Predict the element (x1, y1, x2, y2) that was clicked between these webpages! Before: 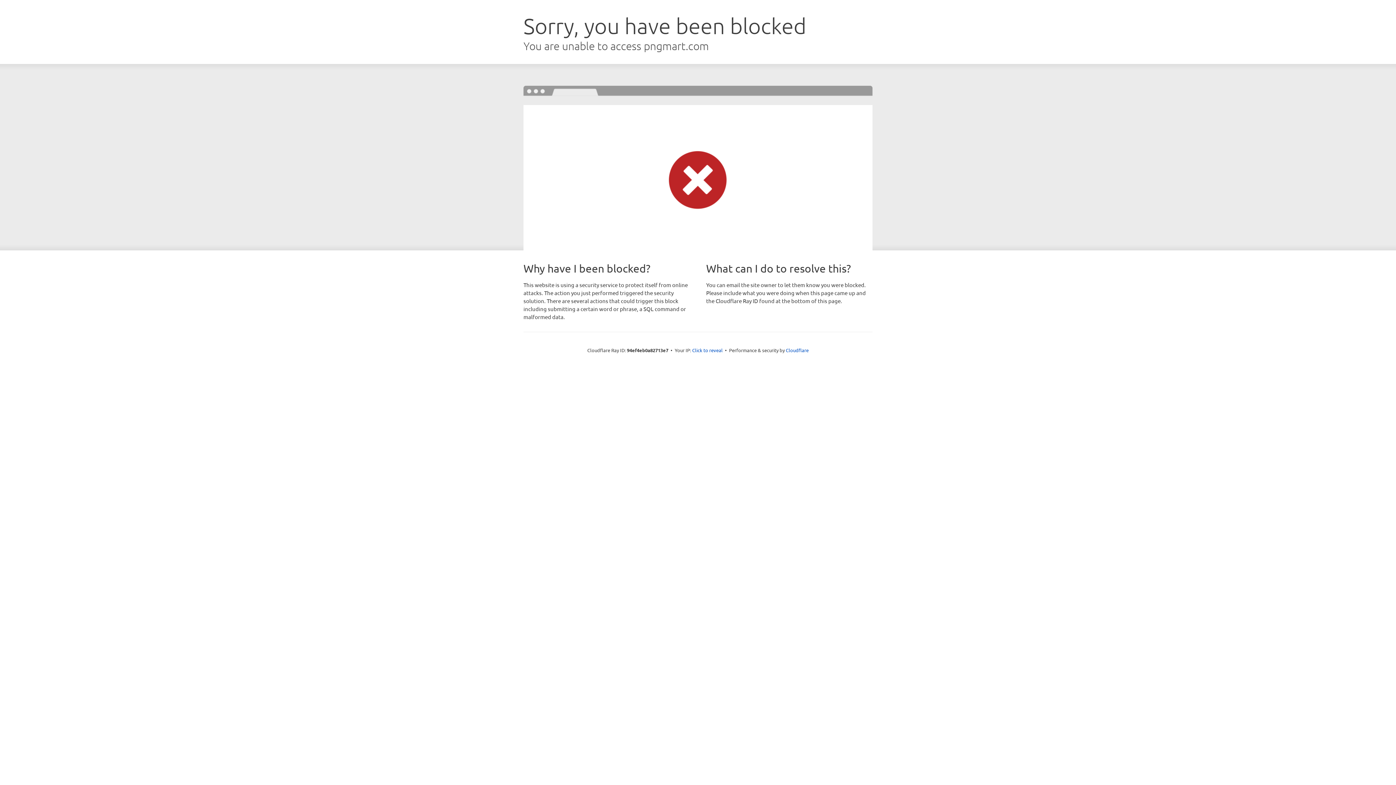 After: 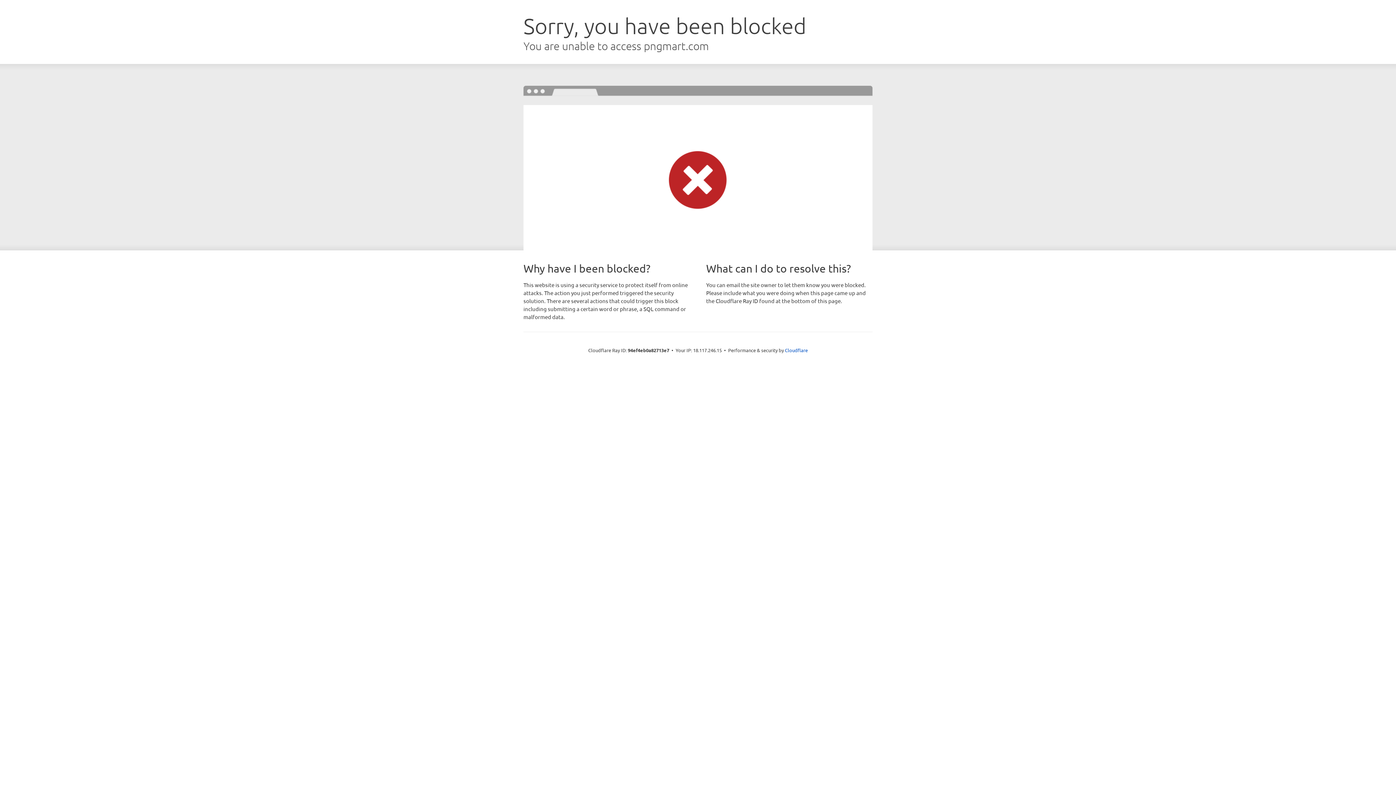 Action: bbox: (692, 346, 722, 353) label: Click to reveal